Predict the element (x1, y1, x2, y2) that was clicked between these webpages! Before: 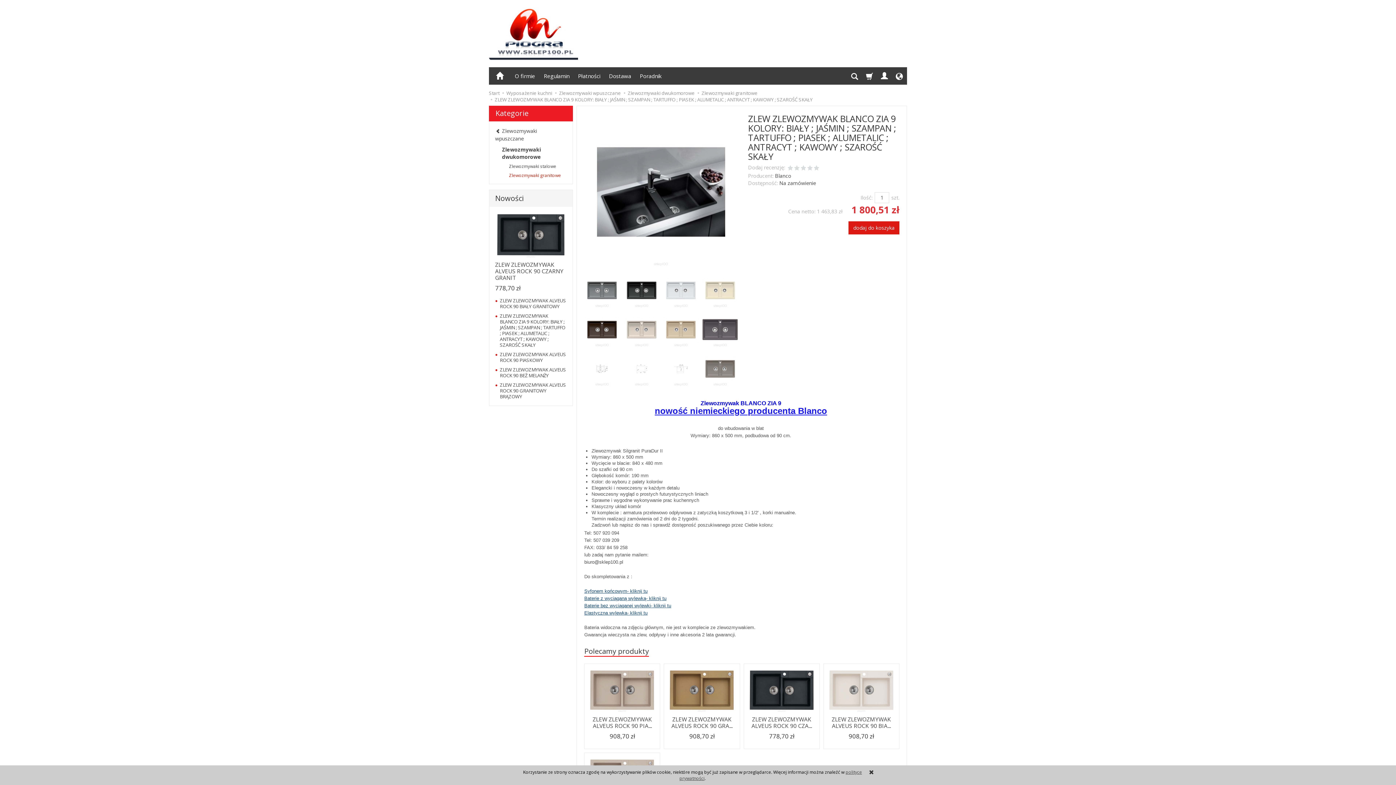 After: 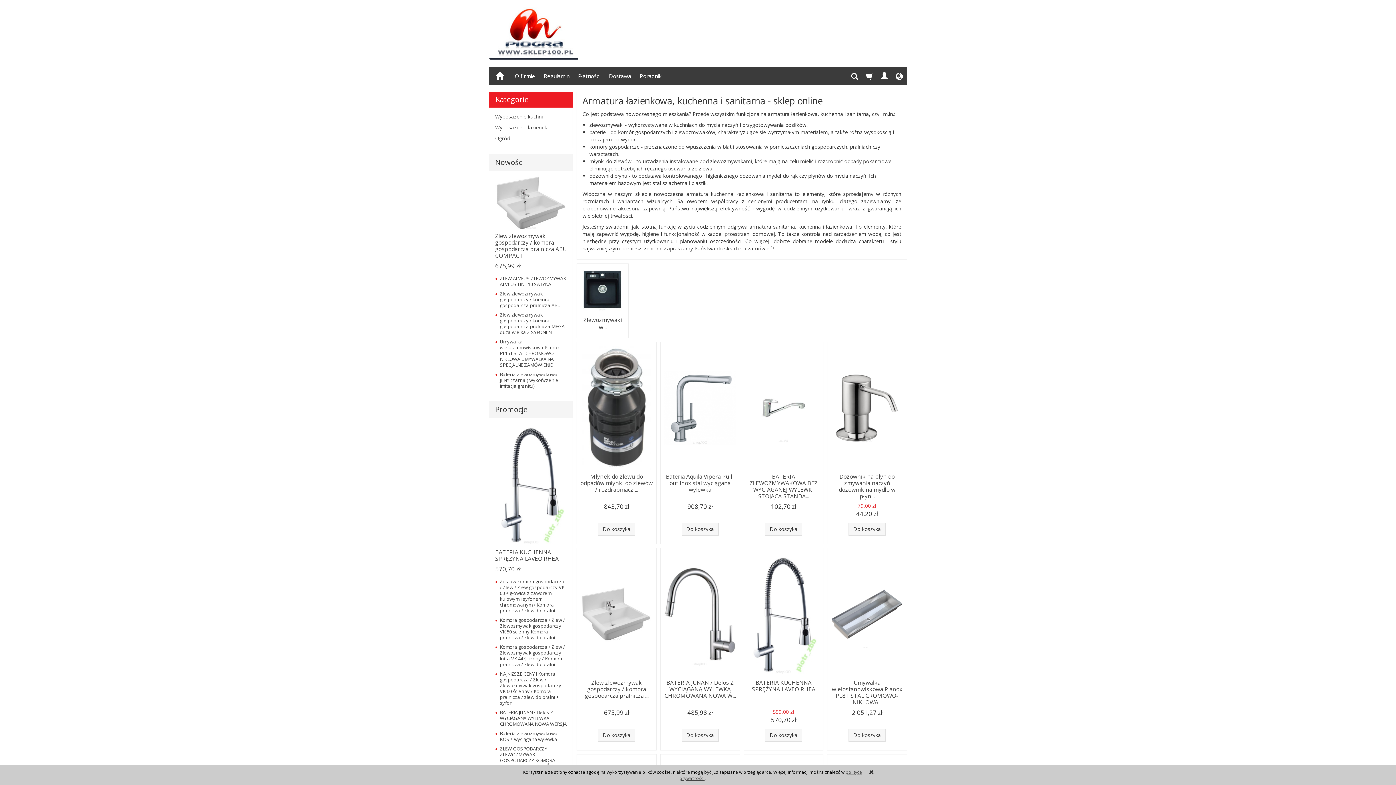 Action: bbox: (489, 7, 581, 60)